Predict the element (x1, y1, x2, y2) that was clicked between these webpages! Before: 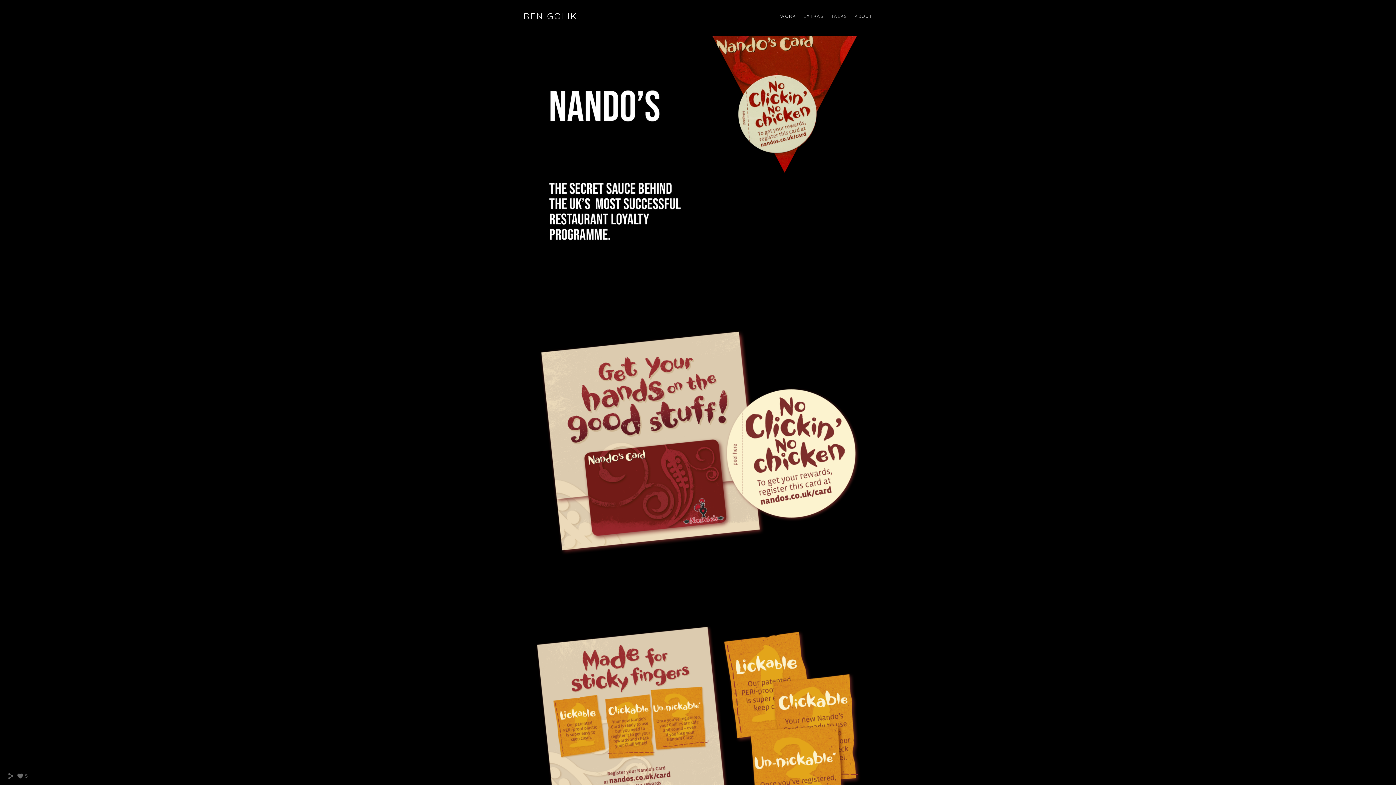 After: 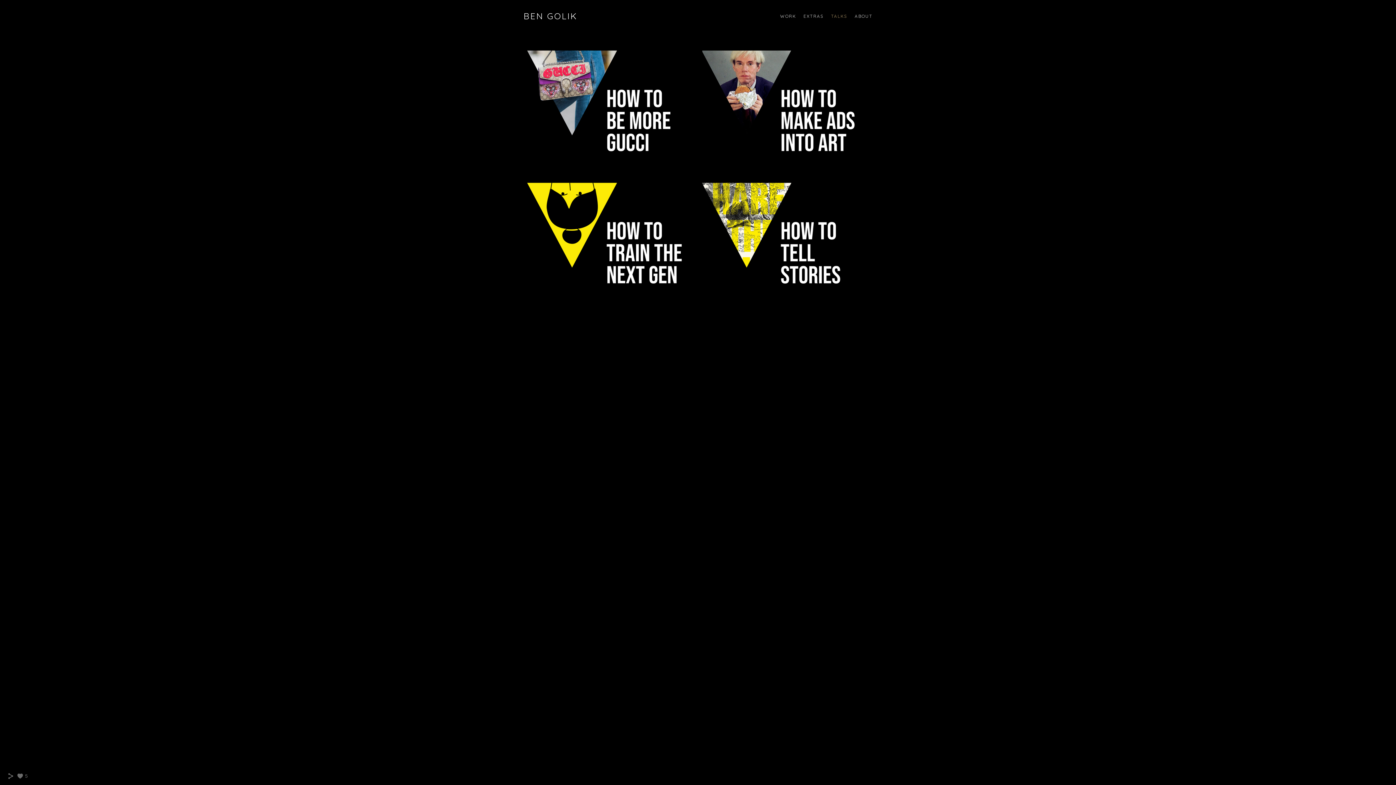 Action: label: TALKS bbox: (831, 13, 847, 18)